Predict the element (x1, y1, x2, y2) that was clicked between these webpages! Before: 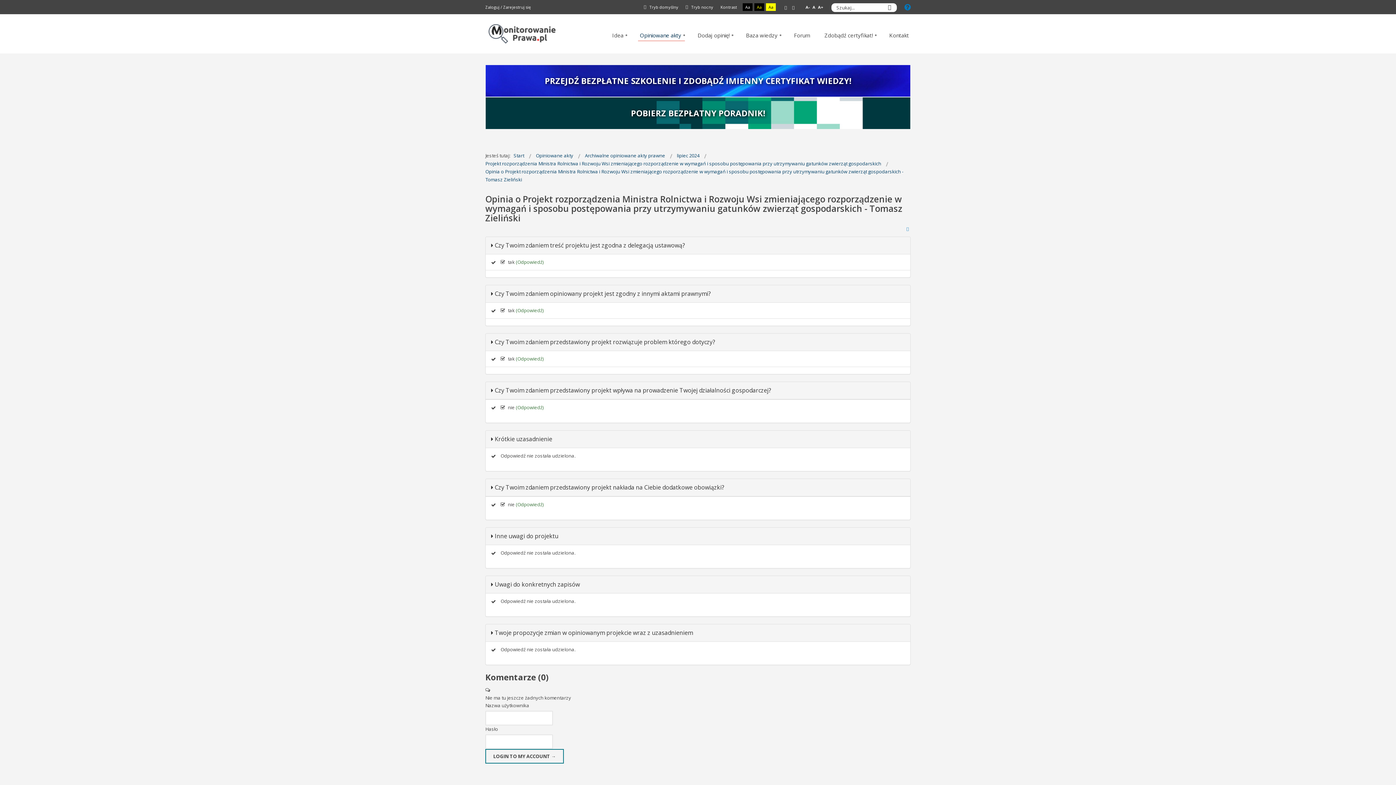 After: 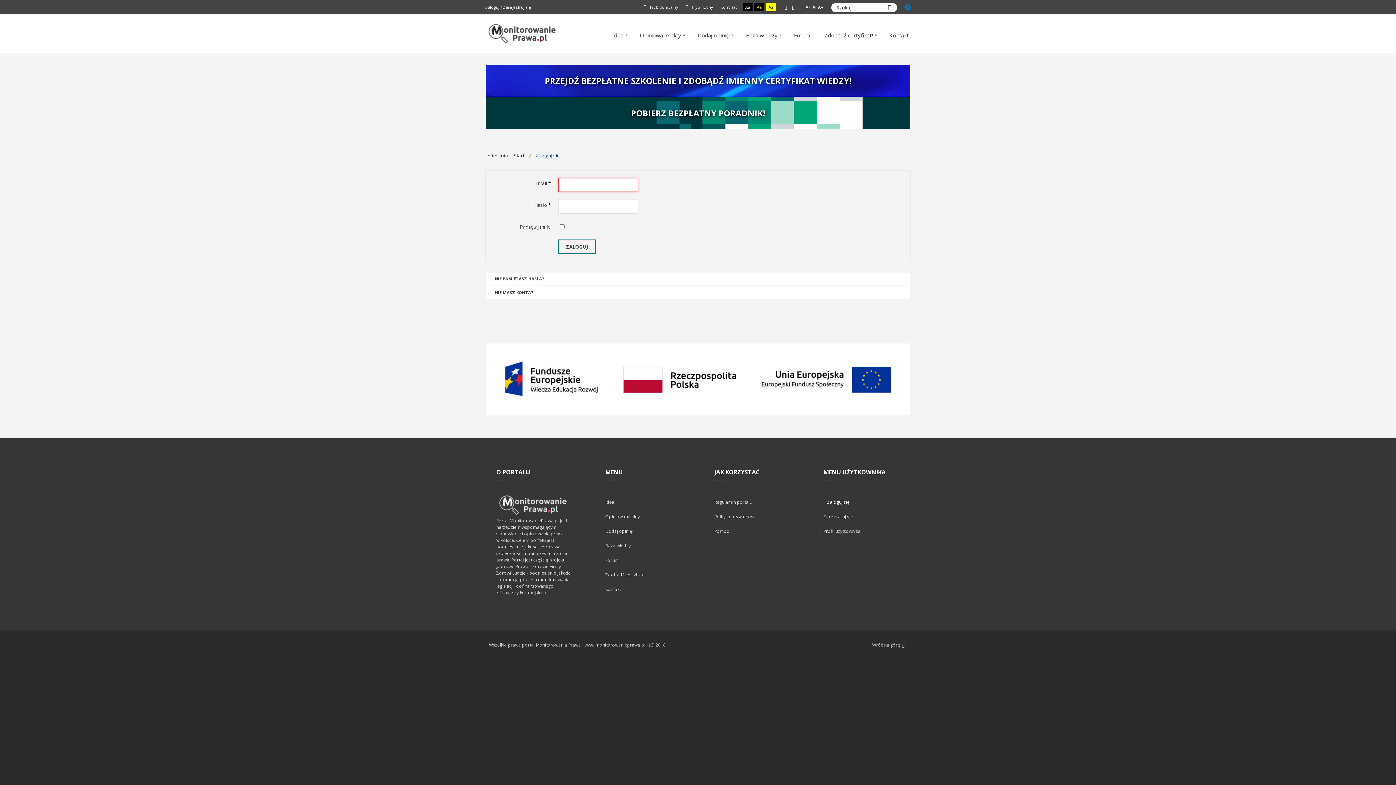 Action: bbox: (485, 4, 499, 9) label: Zaloguj